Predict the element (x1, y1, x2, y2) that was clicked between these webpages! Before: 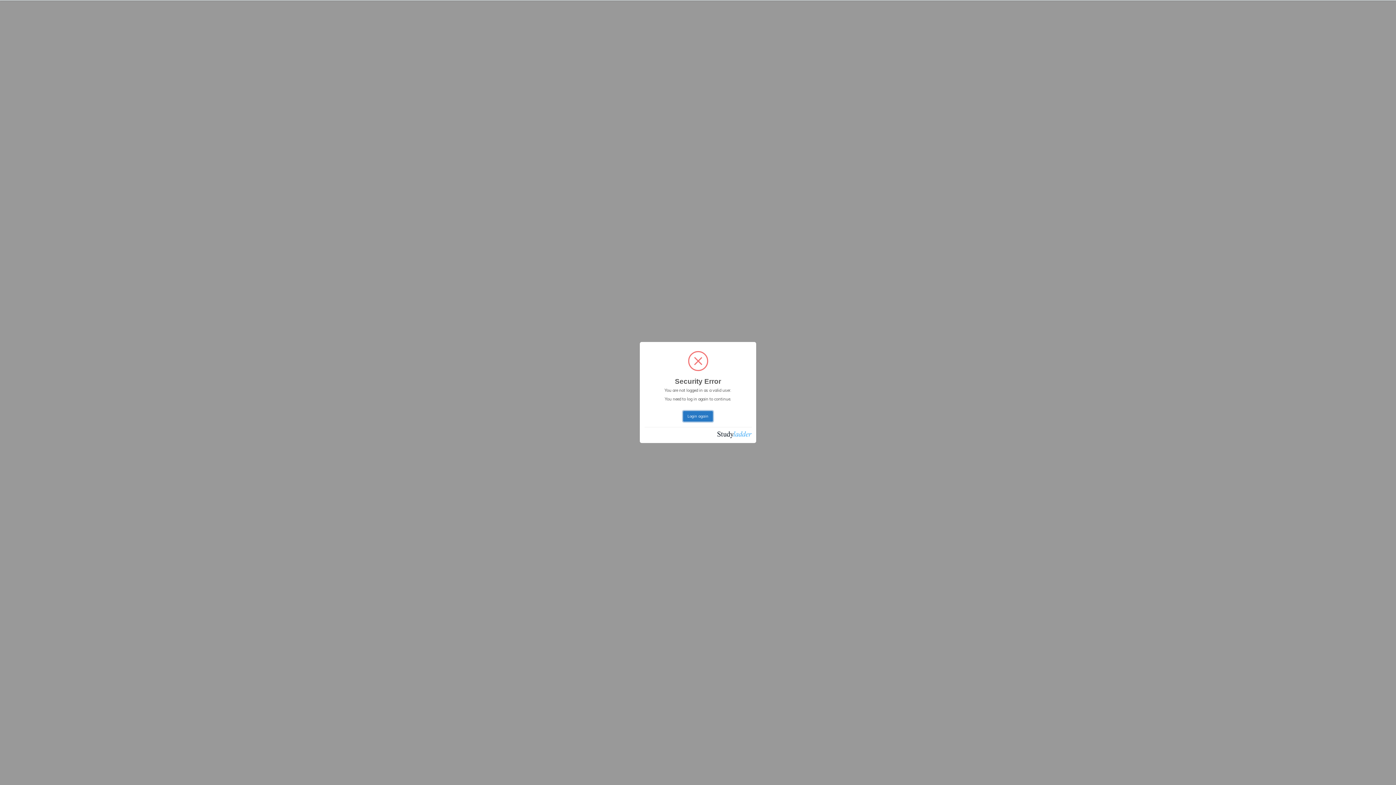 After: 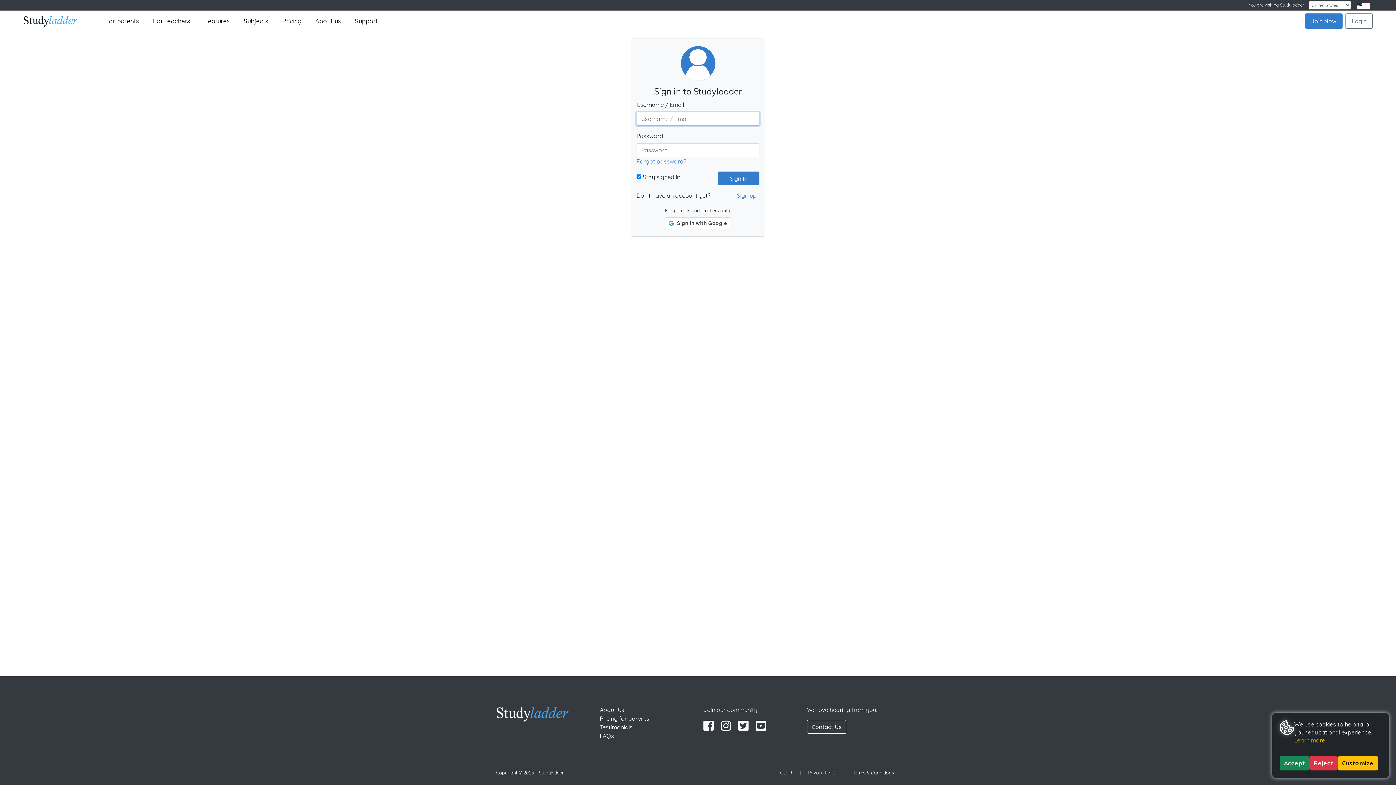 Action: label: Login again bbox: (683, 411, 712, 421)